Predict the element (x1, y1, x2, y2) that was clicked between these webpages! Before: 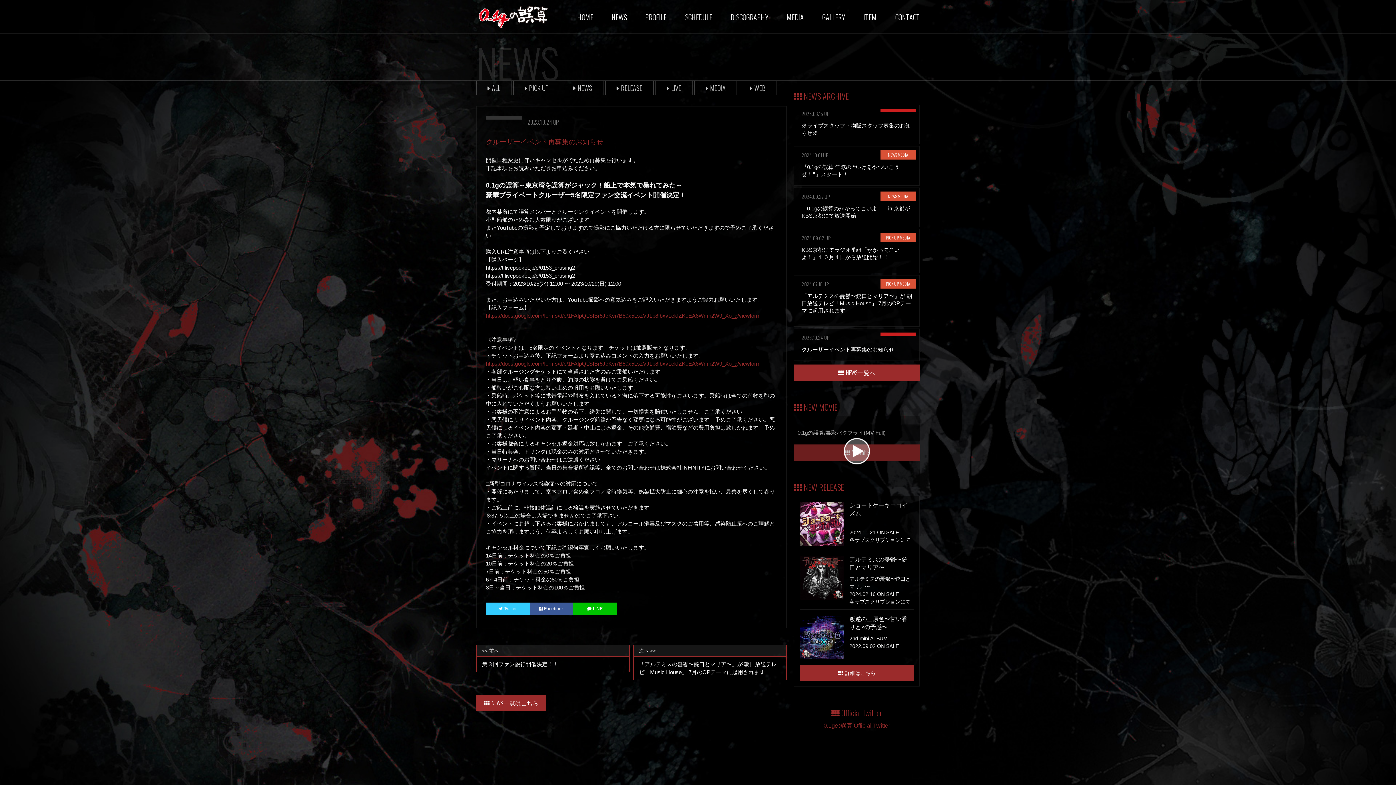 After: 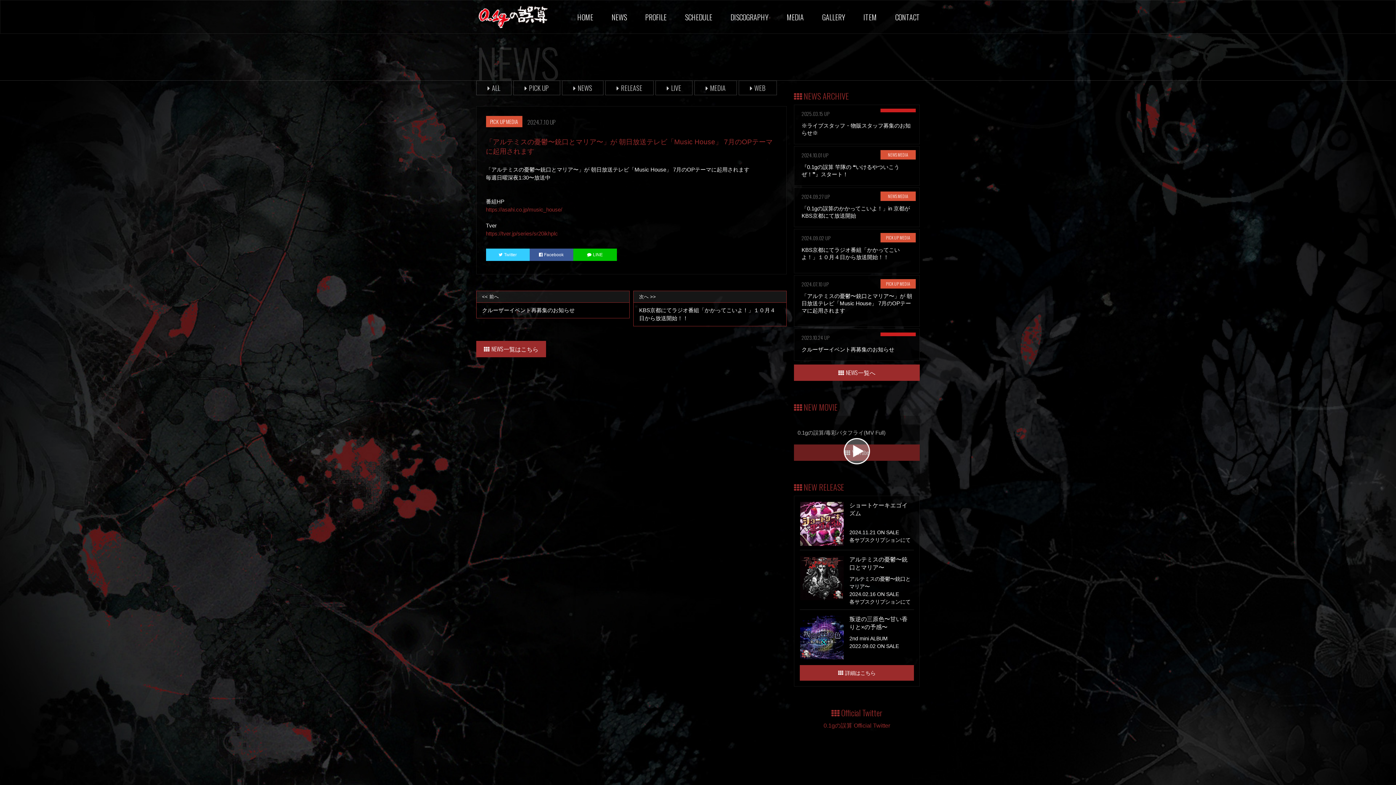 Action: label: 次へ >>
「アルテミスの憂鬱〜銃口とマリア〜」が 朝日放送テレビ「Music House」 7月のOPテーマに起用されます bbox: (633, 644, 786, 680)